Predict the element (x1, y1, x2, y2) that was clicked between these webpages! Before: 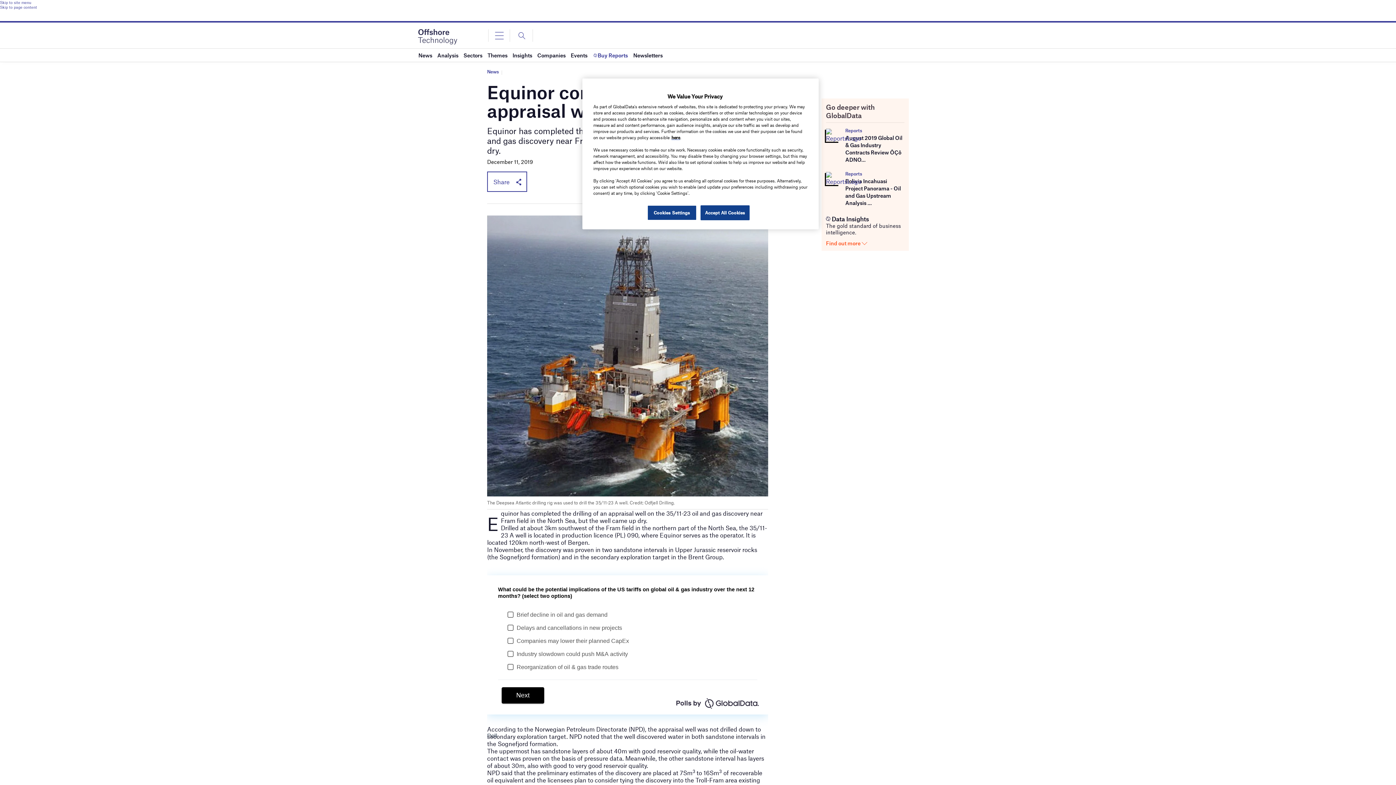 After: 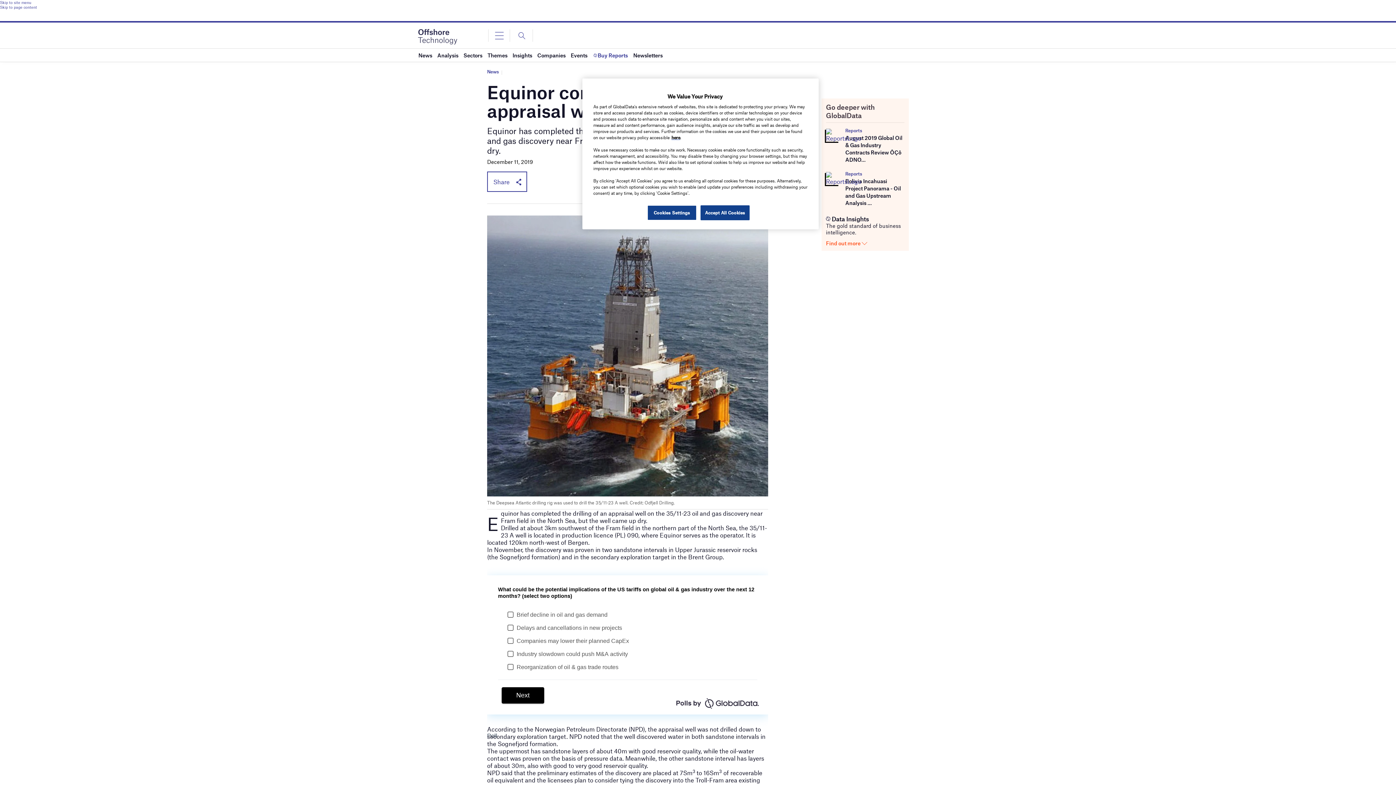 Action: label: Reports bbox: (845, 127, 862, 133)